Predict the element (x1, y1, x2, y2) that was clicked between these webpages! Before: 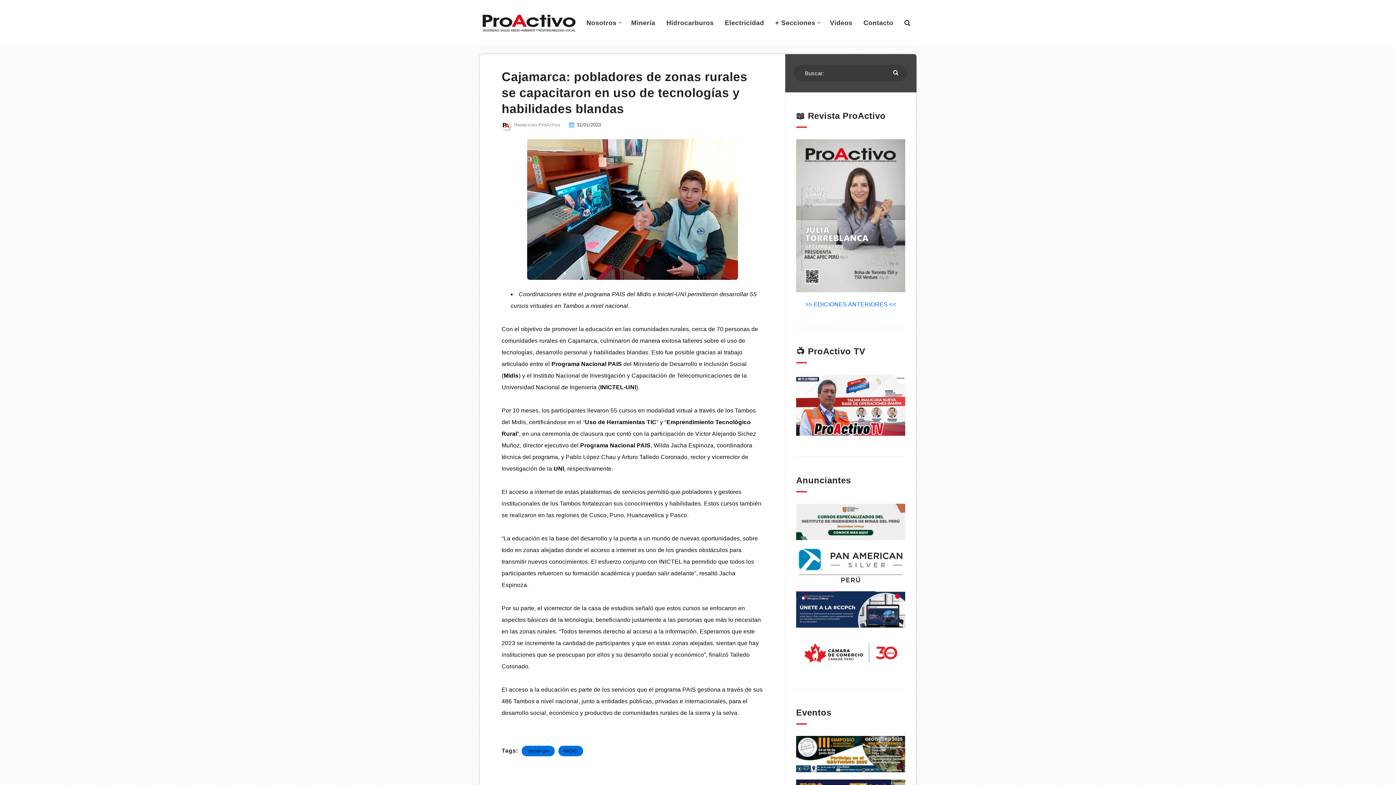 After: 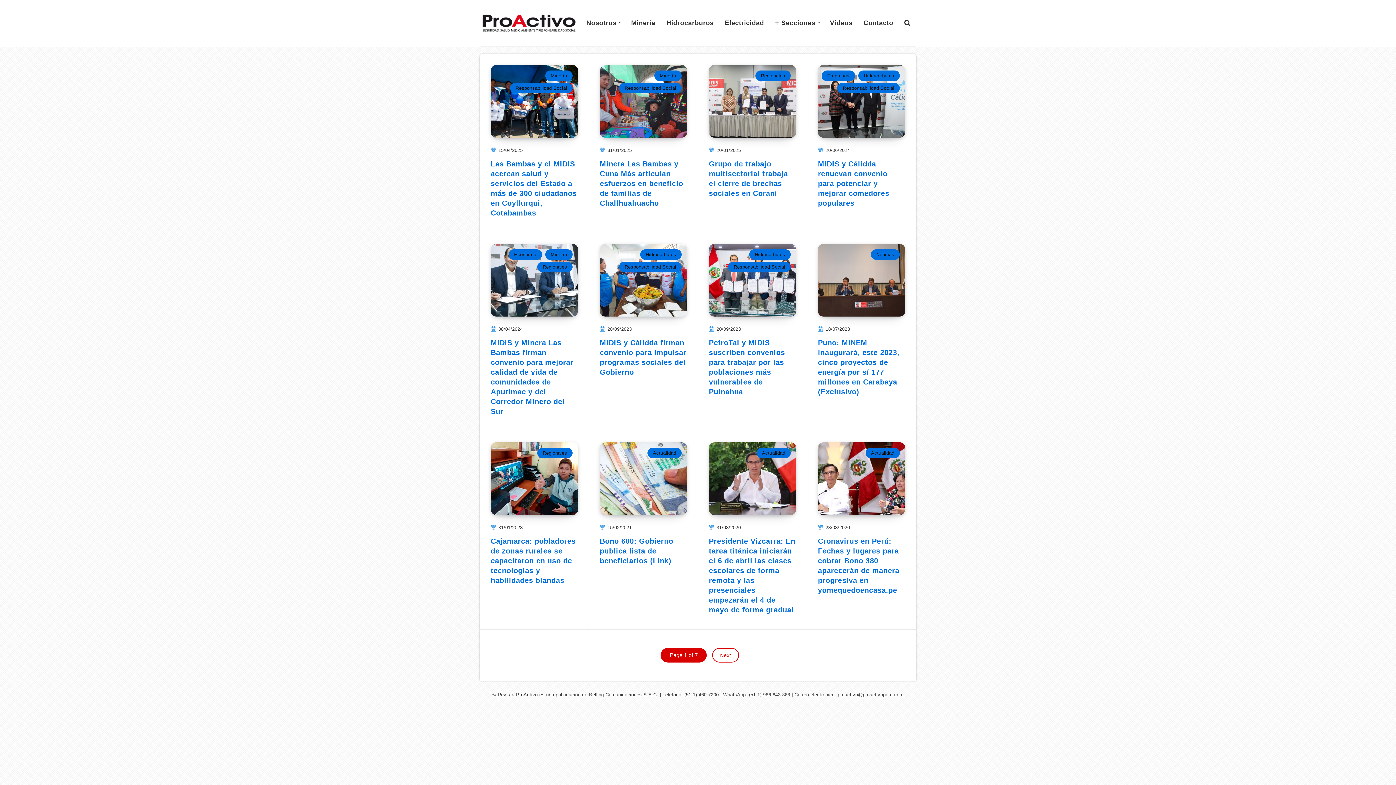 Action: label: MIDIS bbox: (558, 746, 583, 756)